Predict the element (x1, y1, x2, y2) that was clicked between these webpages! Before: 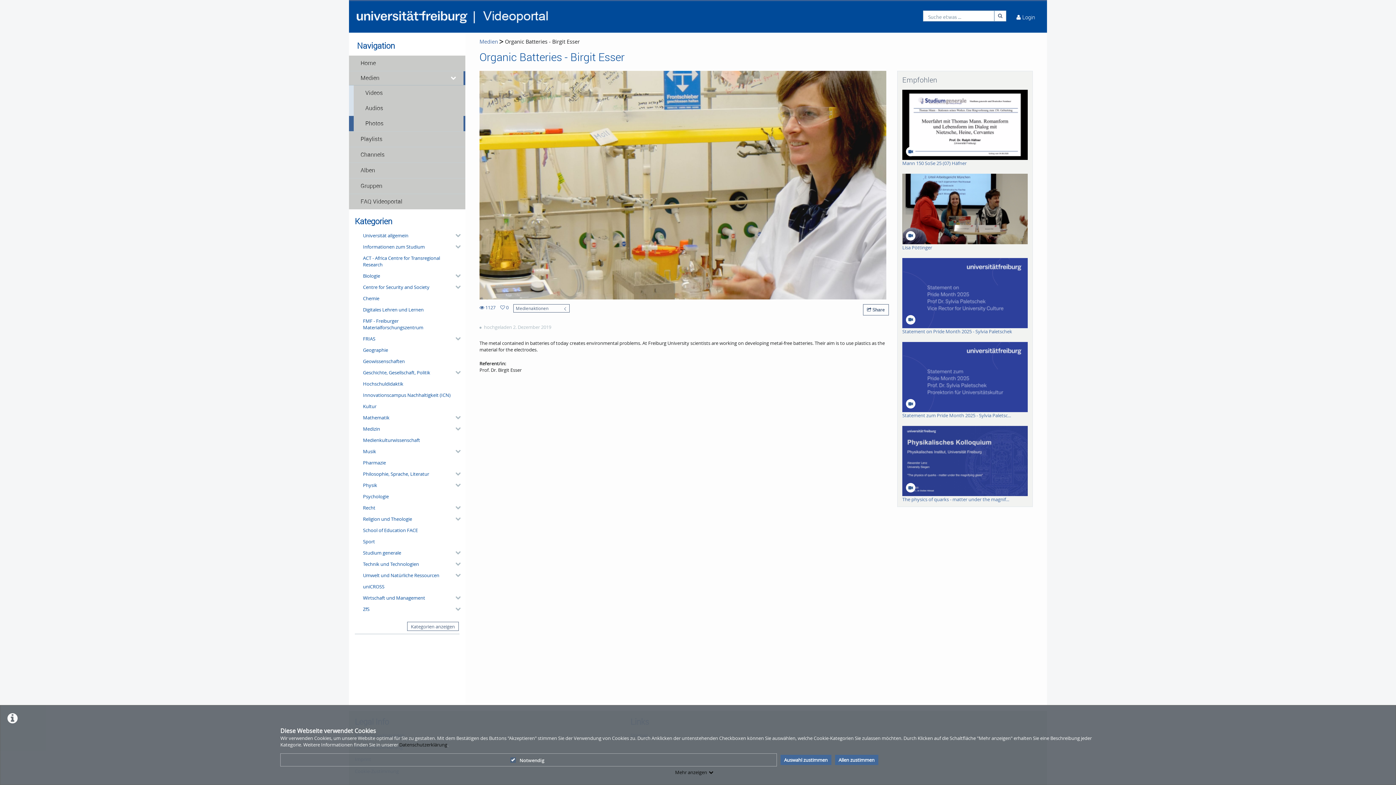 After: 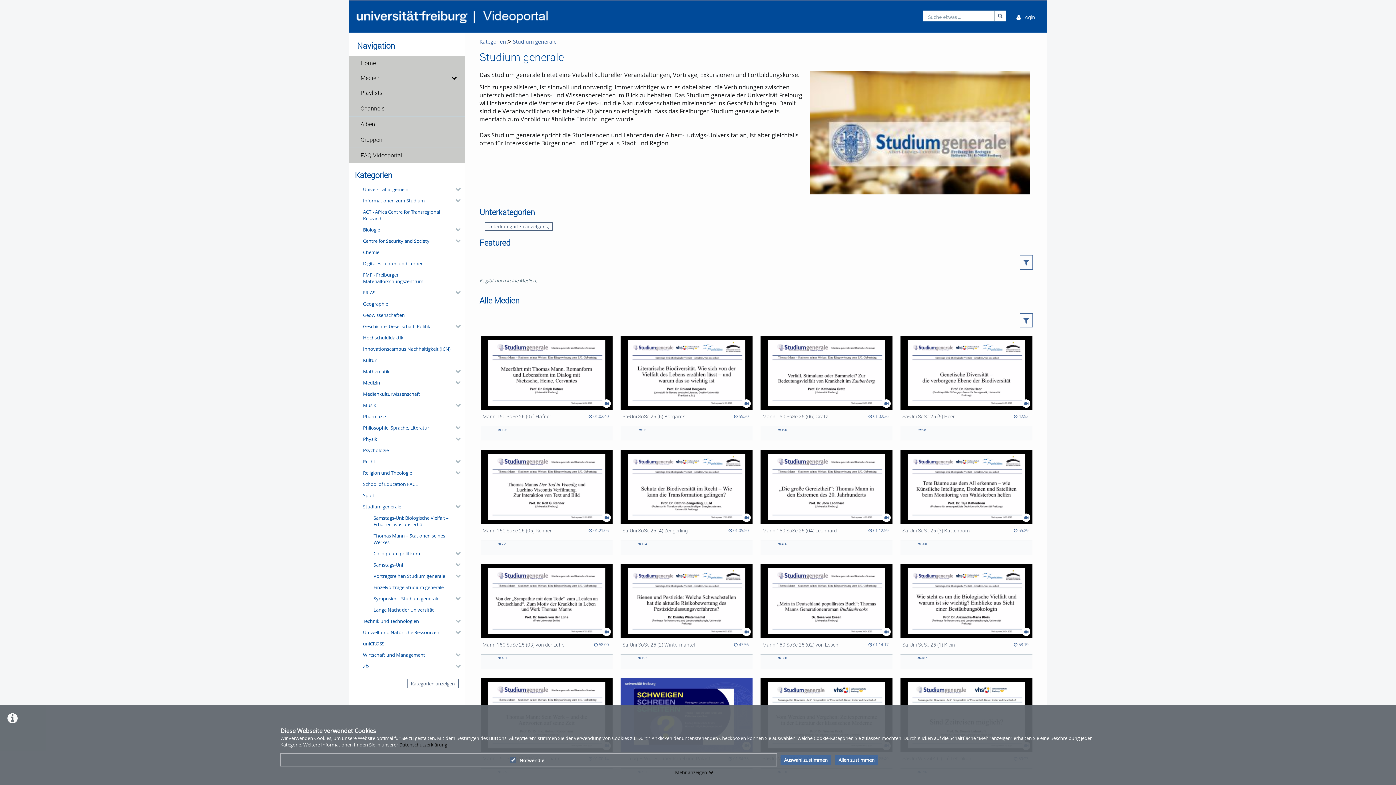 Action: bbox: (360, 547, 459, 558) label: Studium generale